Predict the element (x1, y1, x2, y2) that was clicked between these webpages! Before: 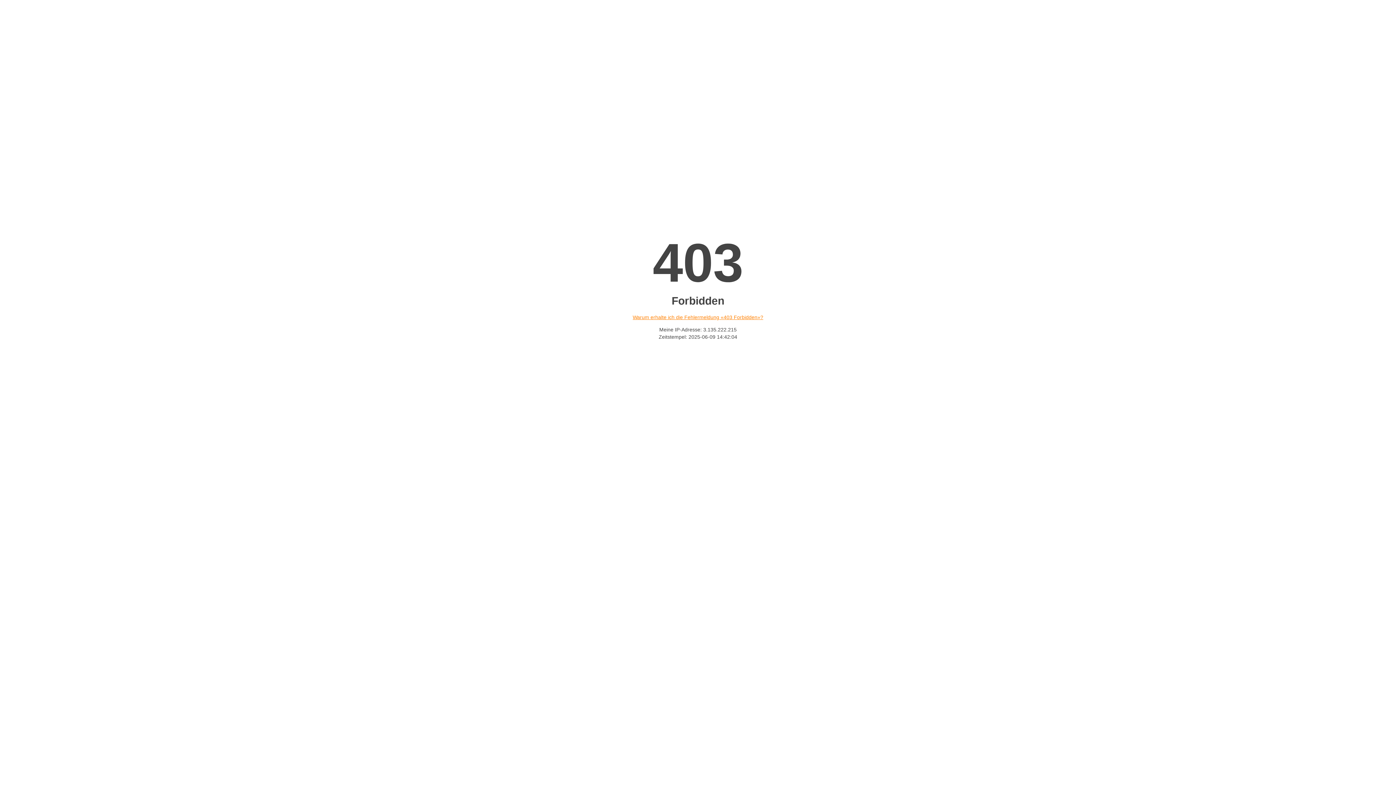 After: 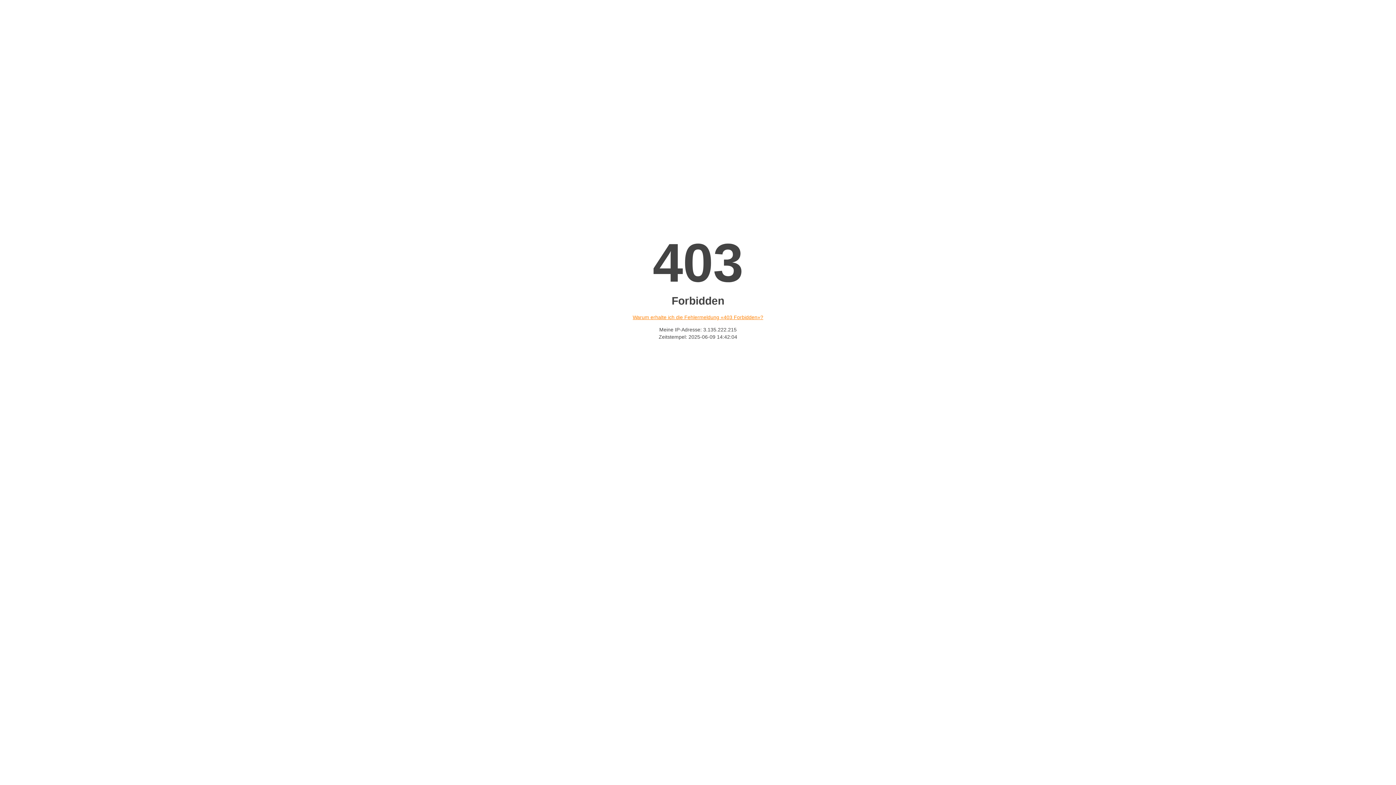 Action: bbox: (632, 314, 763, 320) label: Warum erhalte ich die Fehlermeldung «403 Forbidden»?